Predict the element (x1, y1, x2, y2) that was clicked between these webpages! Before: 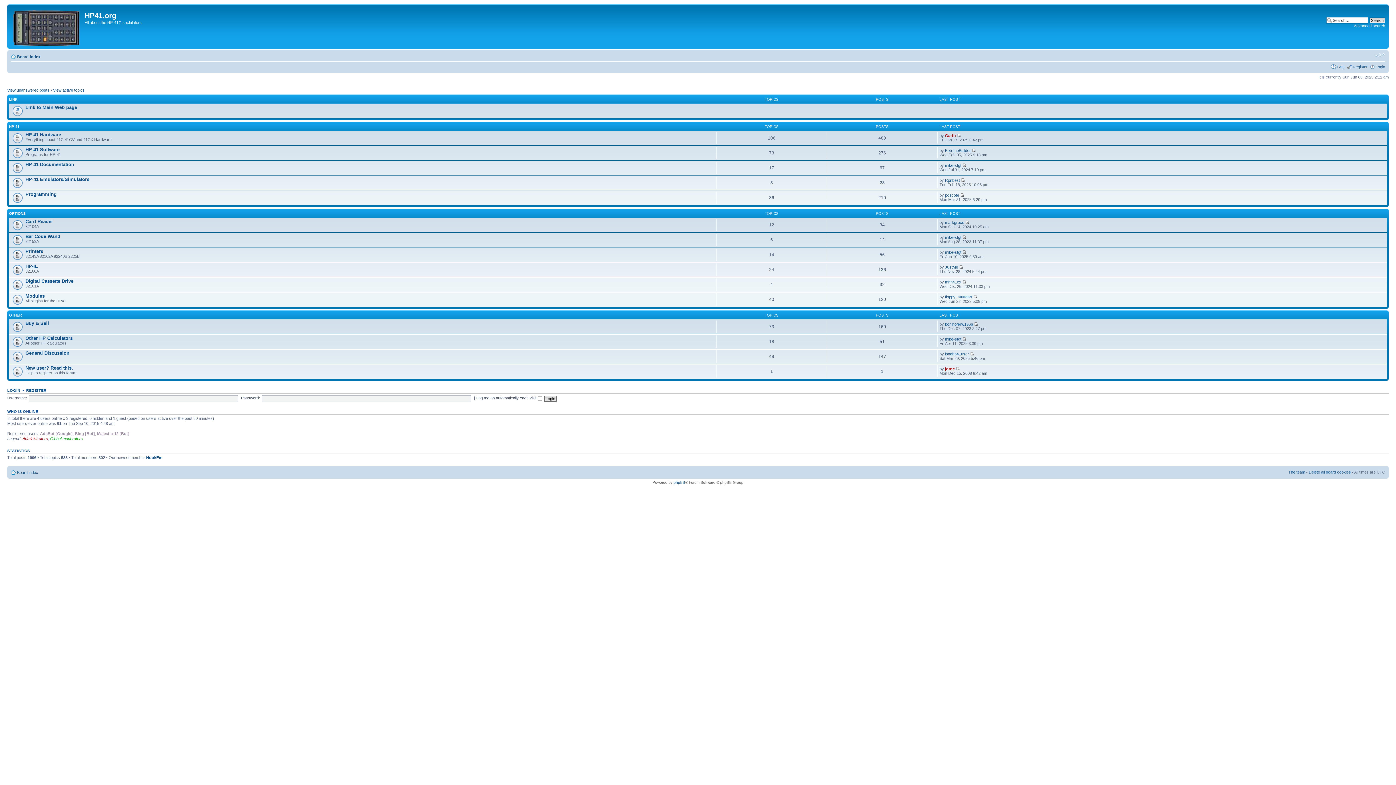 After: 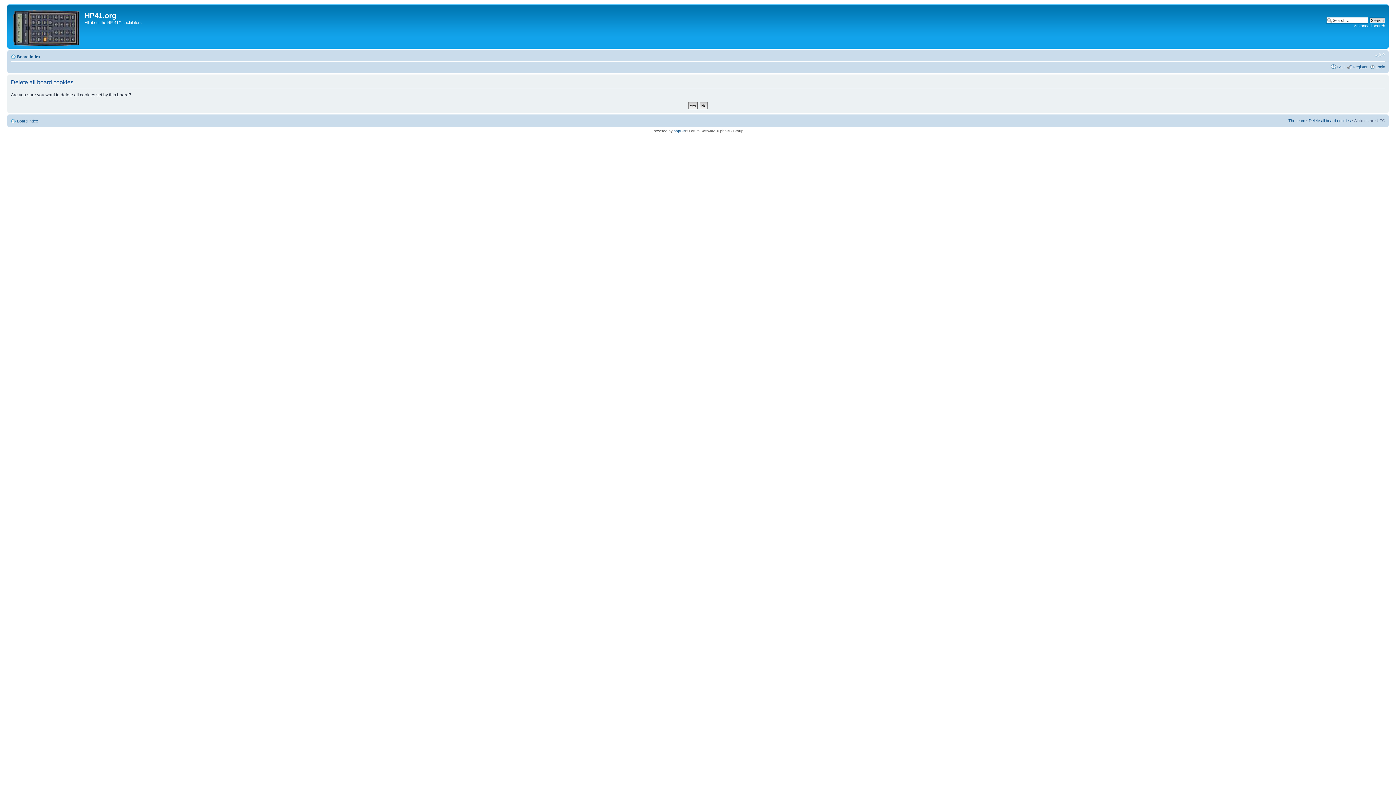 Action: bbox: (1309, 470, 1351, 474) label: Delete all board cookies